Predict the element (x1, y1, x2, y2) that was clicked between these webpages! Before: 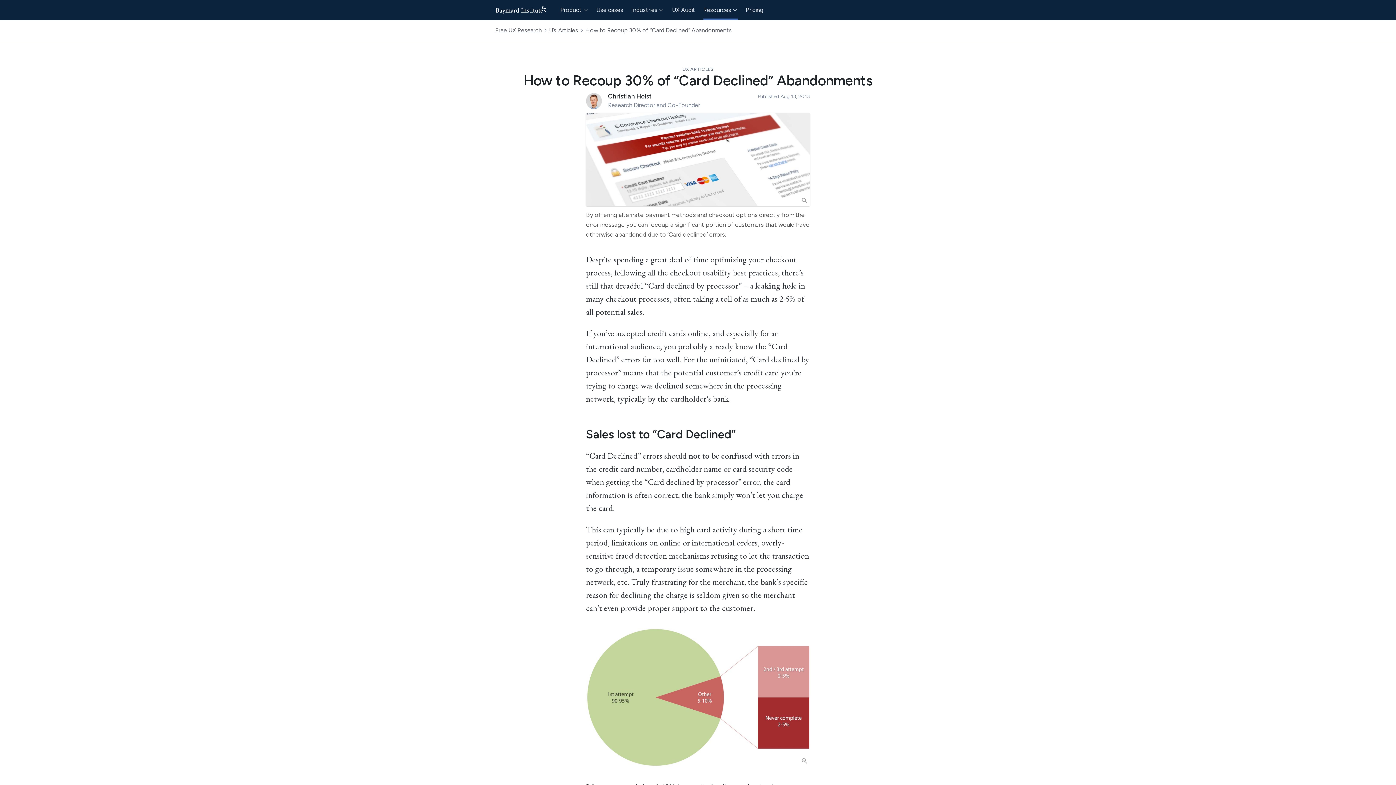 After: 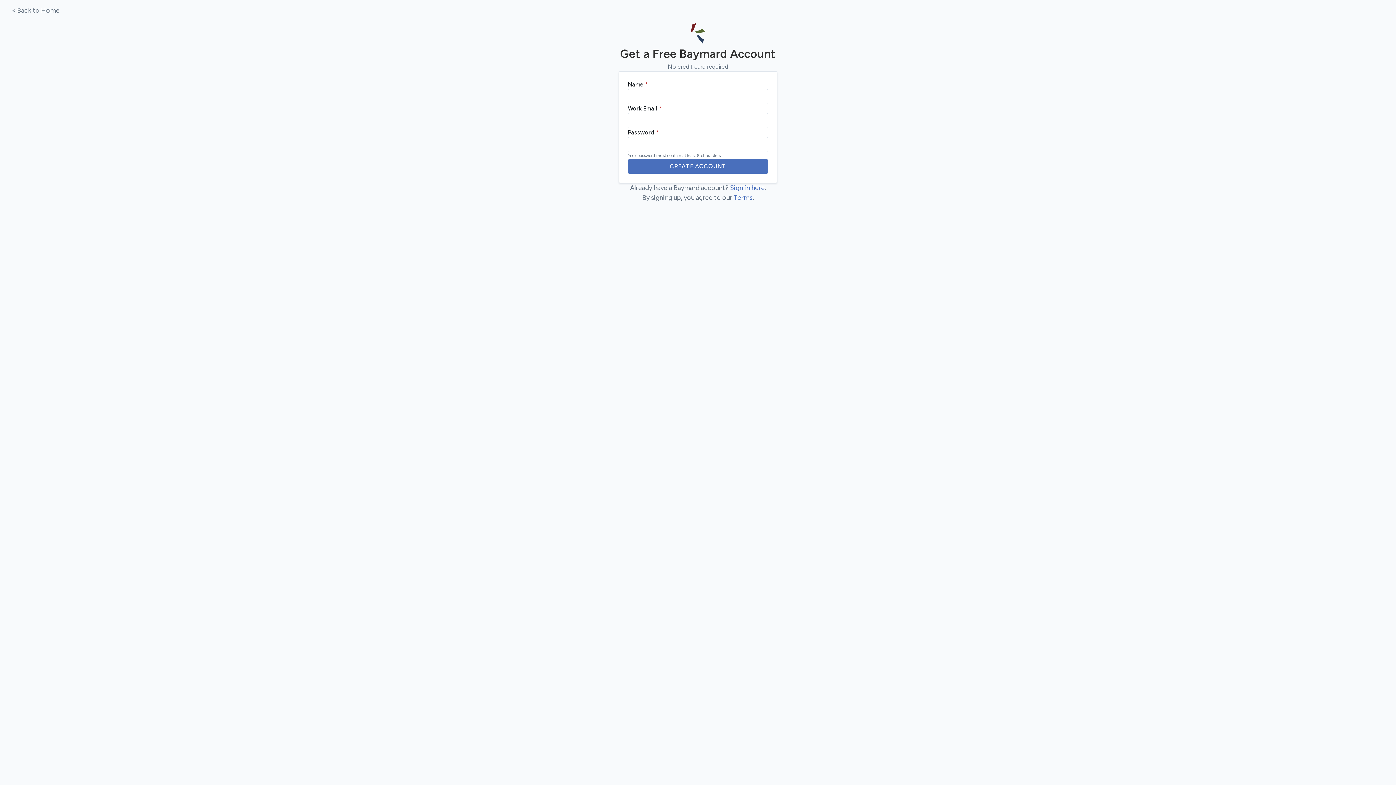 Action: bbox: (873, 3, 900, 16) label: Sign up